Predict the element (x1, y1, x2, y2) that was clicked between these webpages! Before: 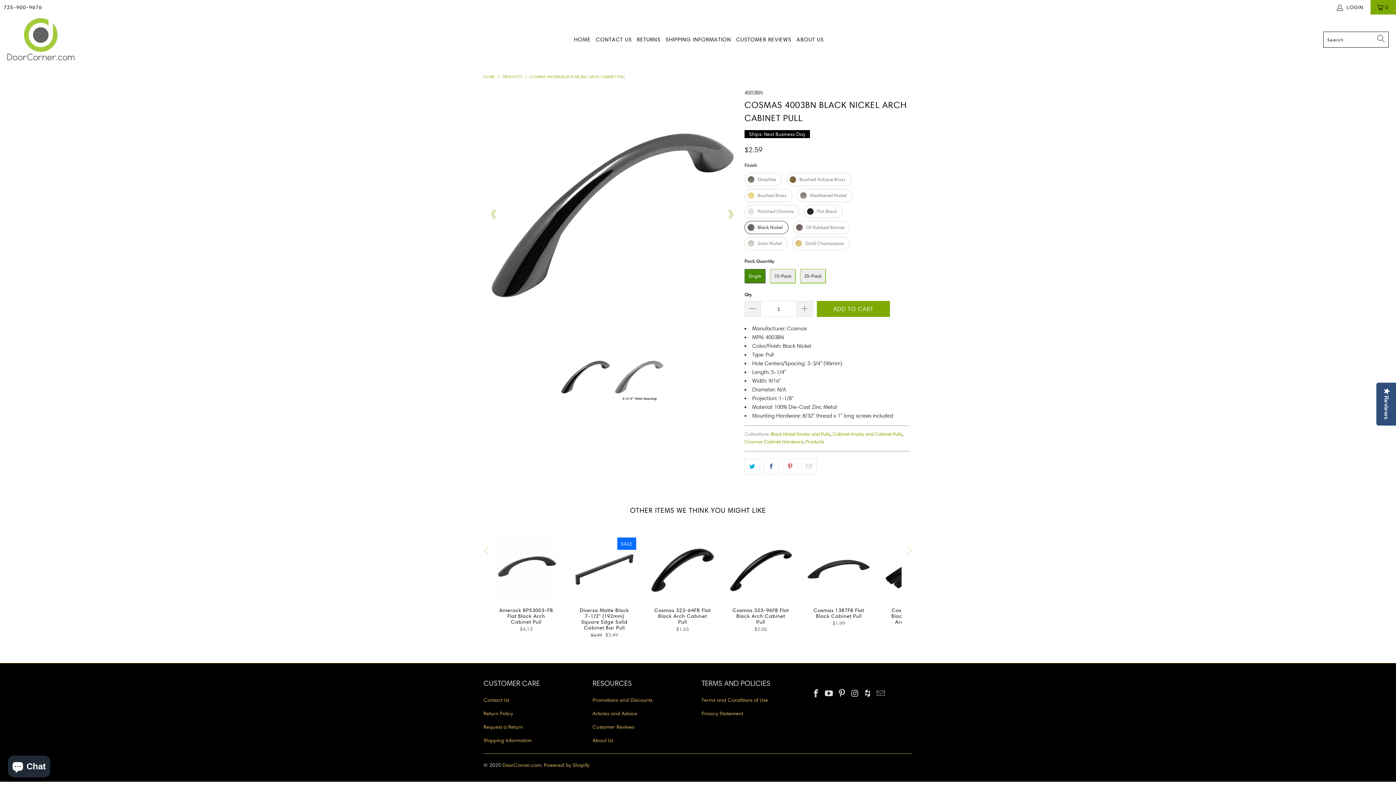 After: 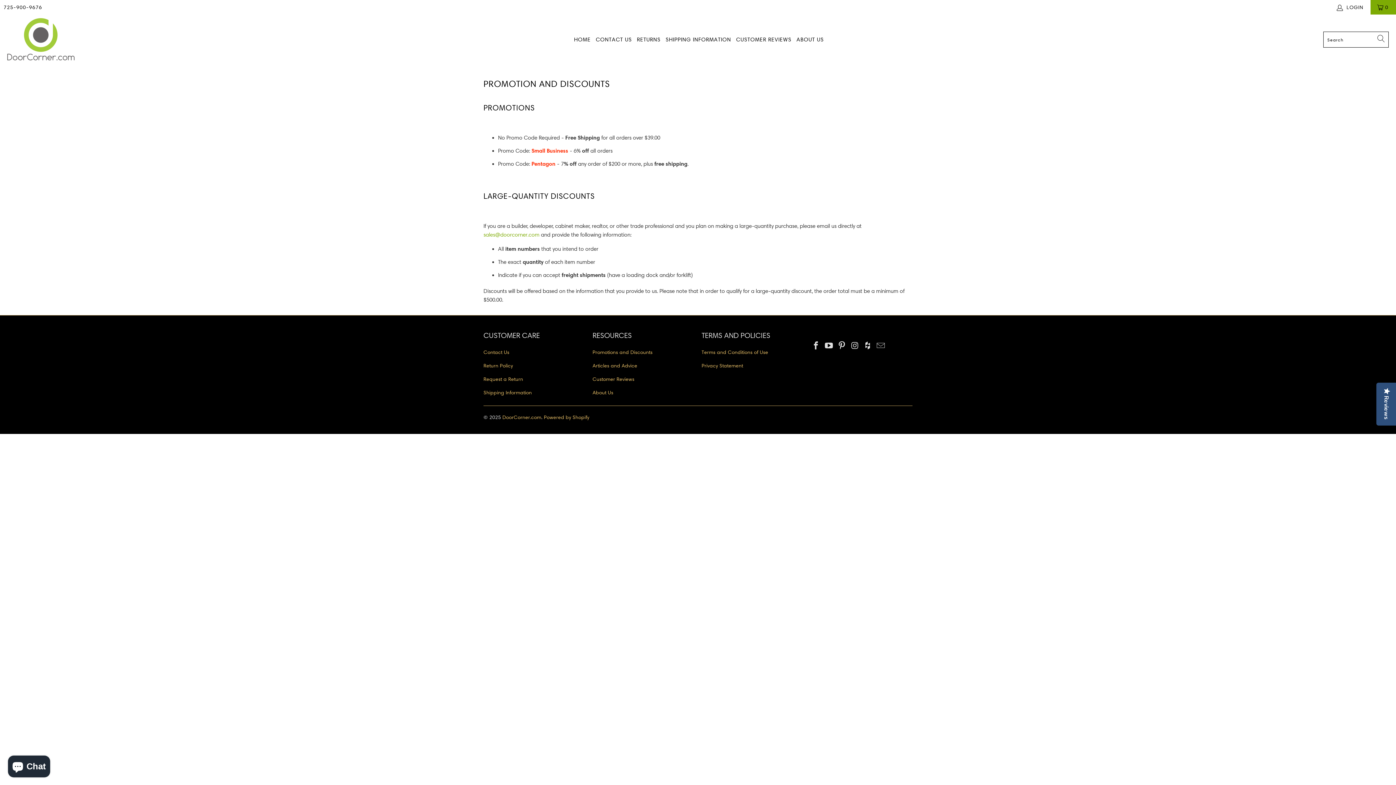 Action: label: Promotions and Discounts bbox: (592, 697, 652, 703)